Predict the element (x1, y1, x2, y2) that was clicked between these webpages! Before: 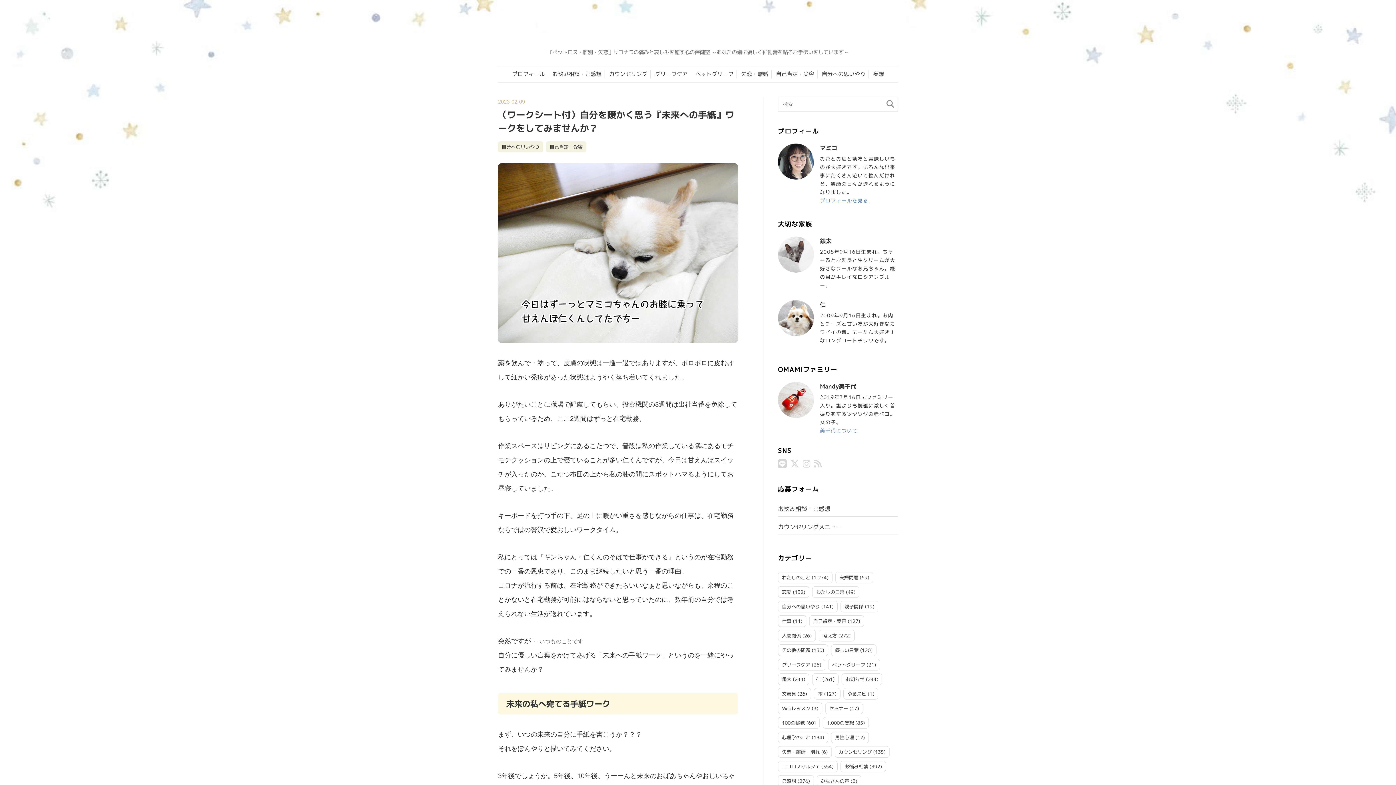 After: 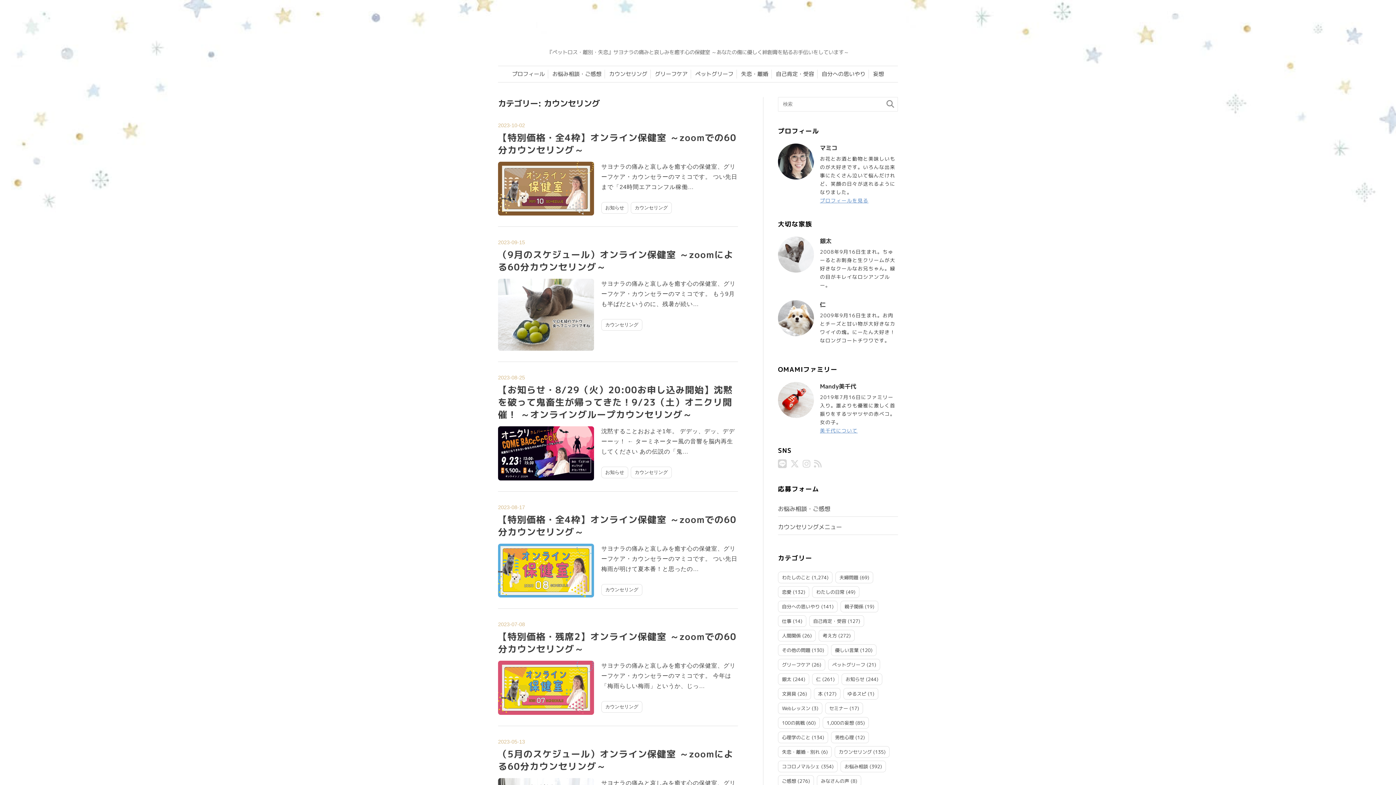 Action: label: カウンセリング bbox: (838, 749, 872, 755)